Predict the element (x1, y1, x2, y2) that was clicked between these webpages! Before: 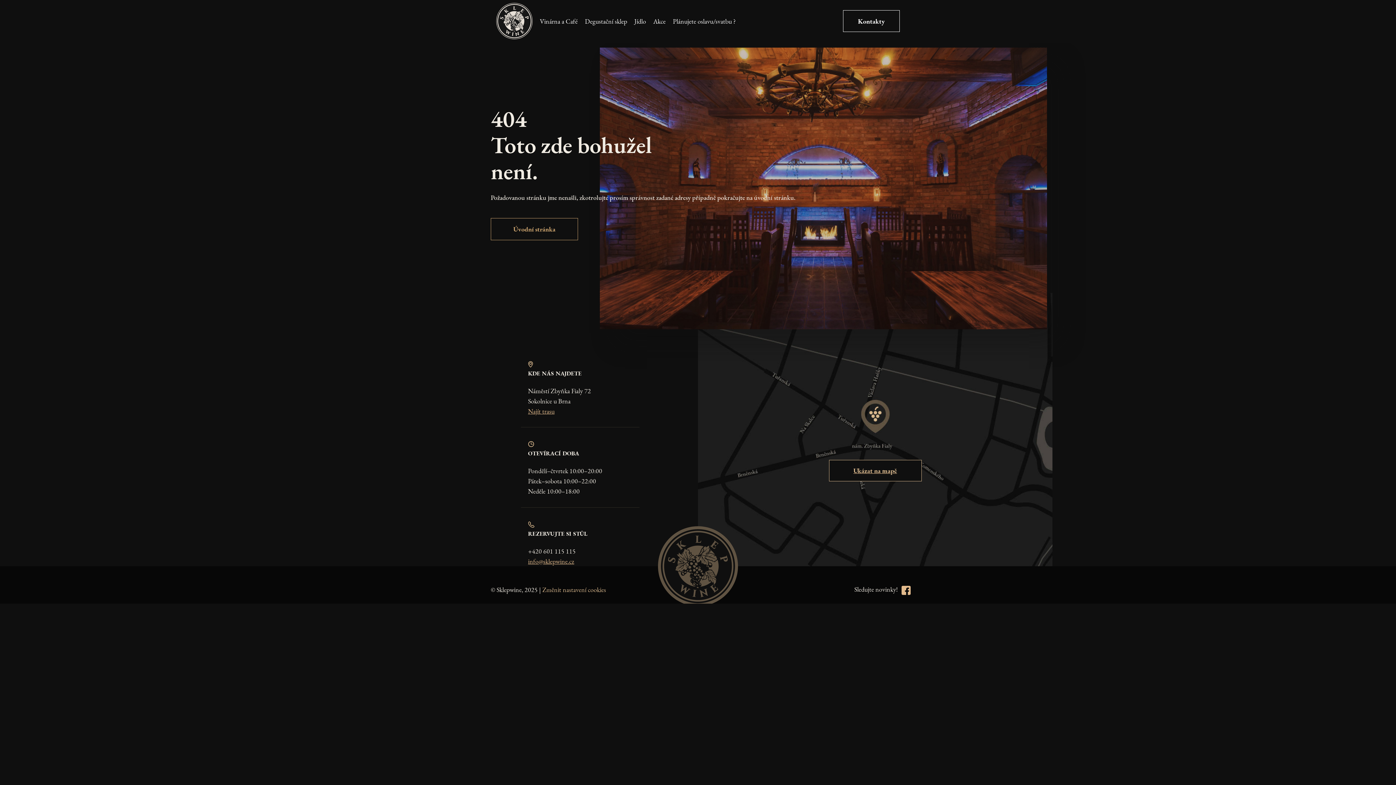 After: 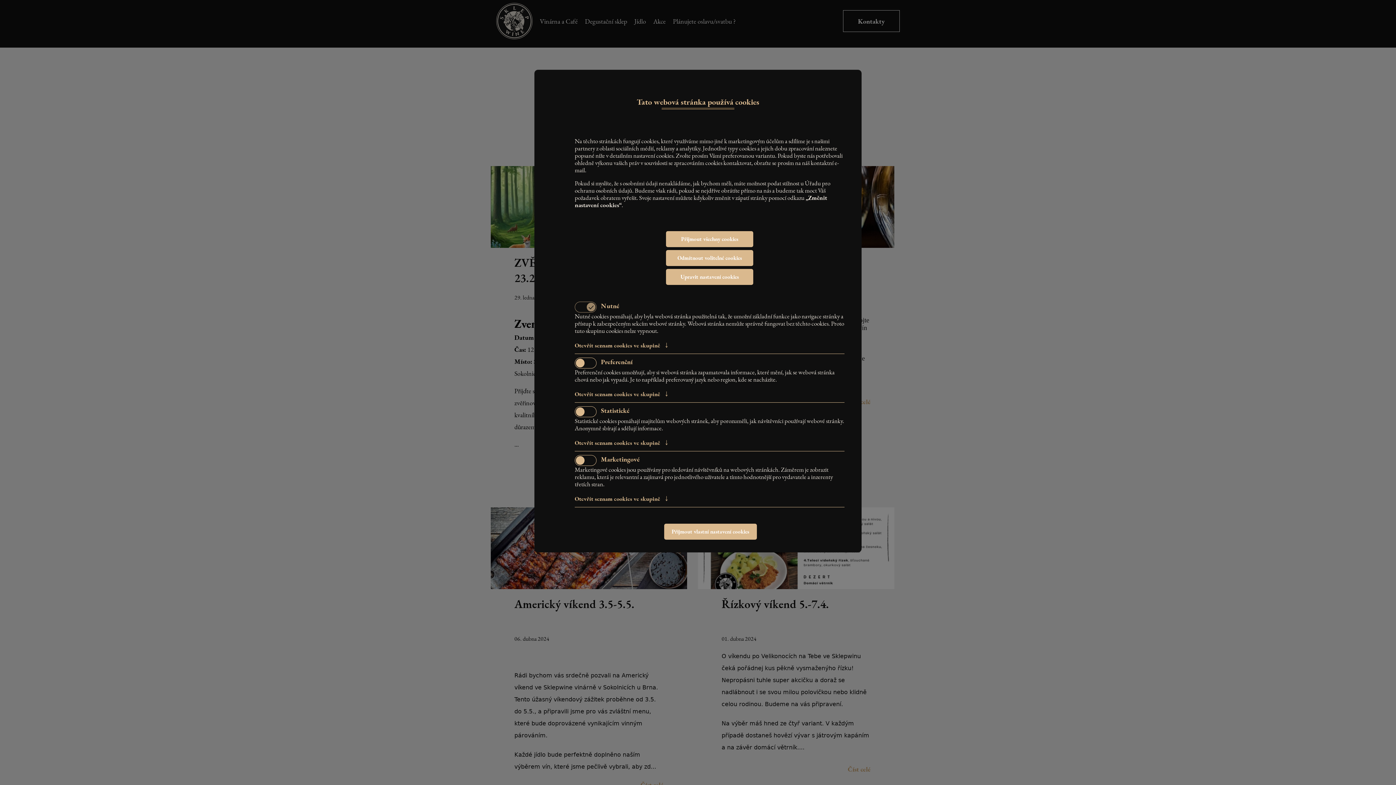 Action: label: Akce bbox: (649, 10, 669, 32)